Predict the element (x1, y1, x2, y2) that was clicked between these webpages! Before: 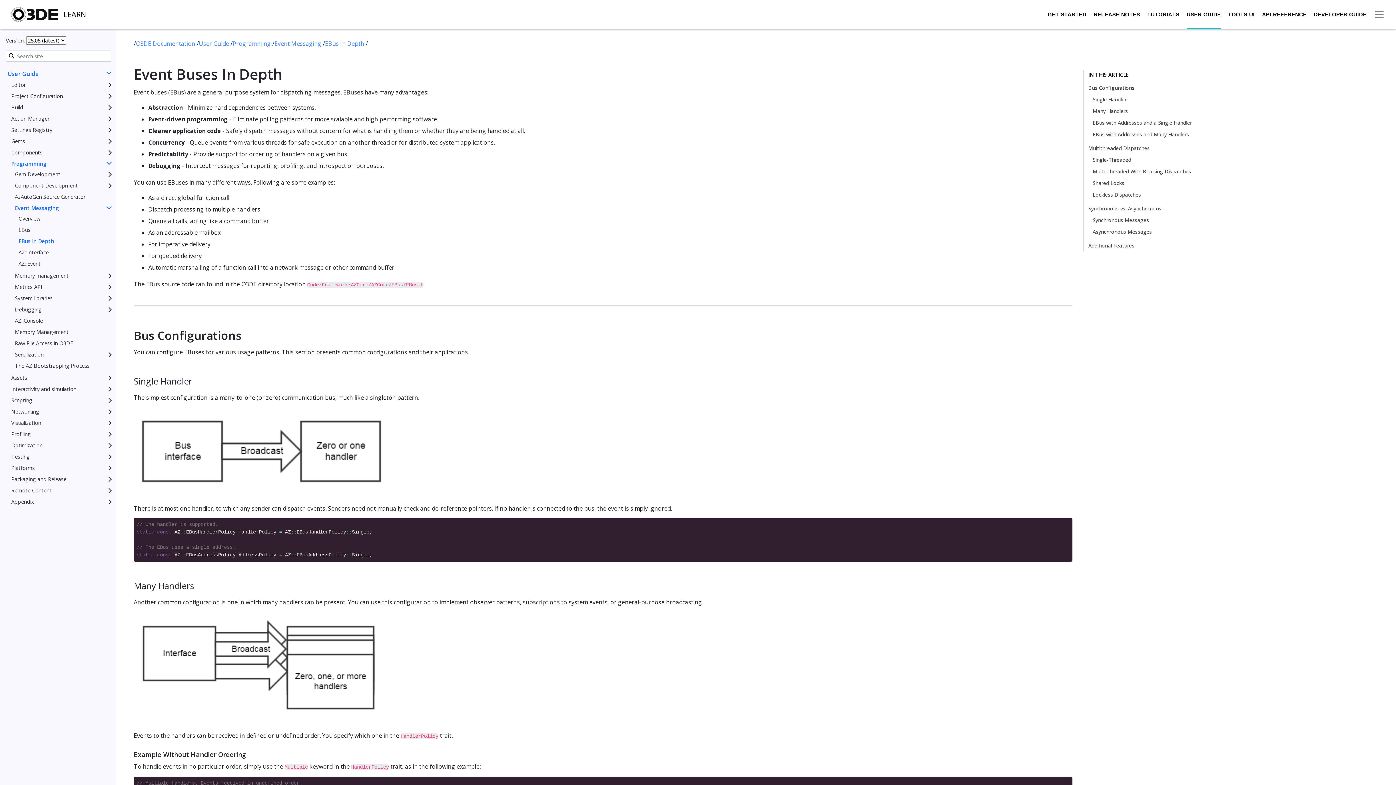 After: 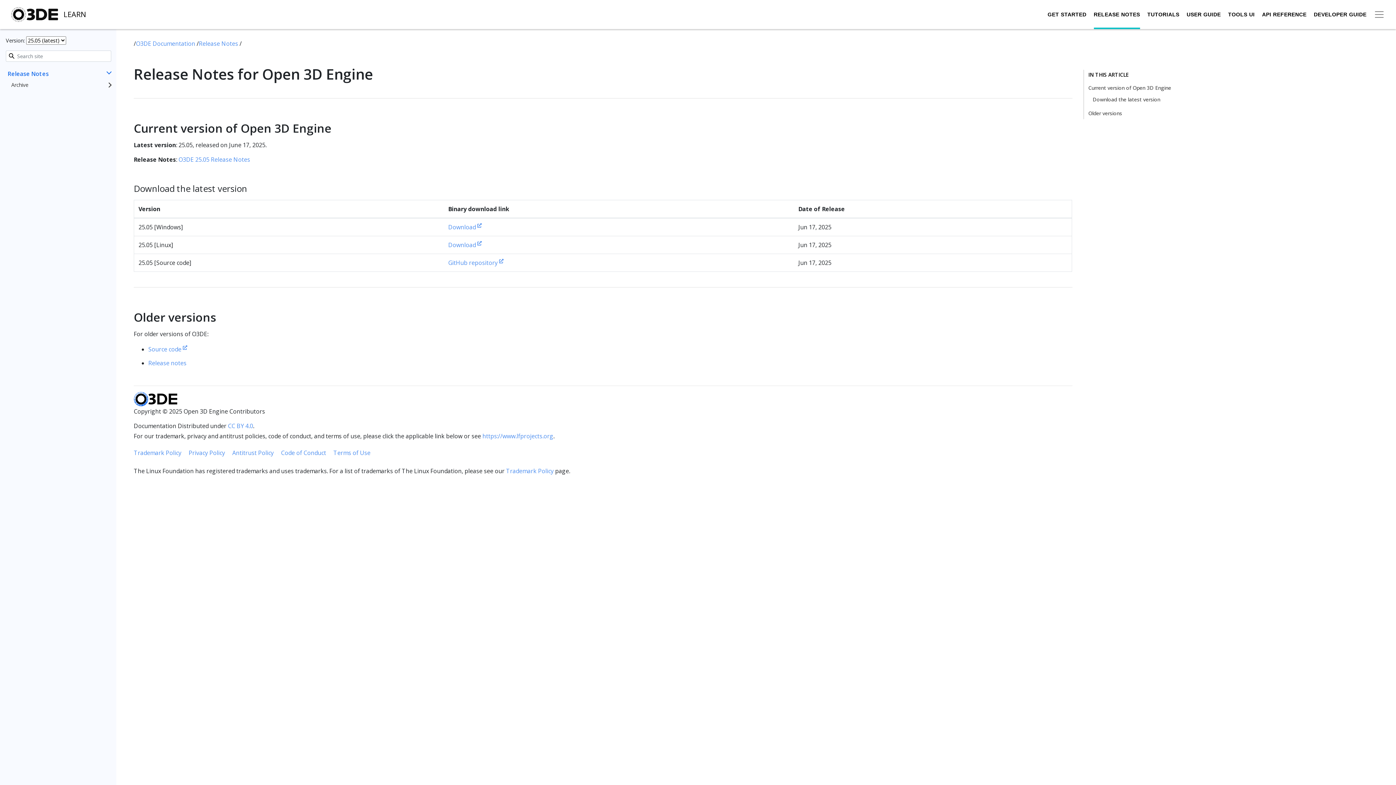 Action: label: RELEASE NOTES bbox: (1094, 7, 1140, 21)